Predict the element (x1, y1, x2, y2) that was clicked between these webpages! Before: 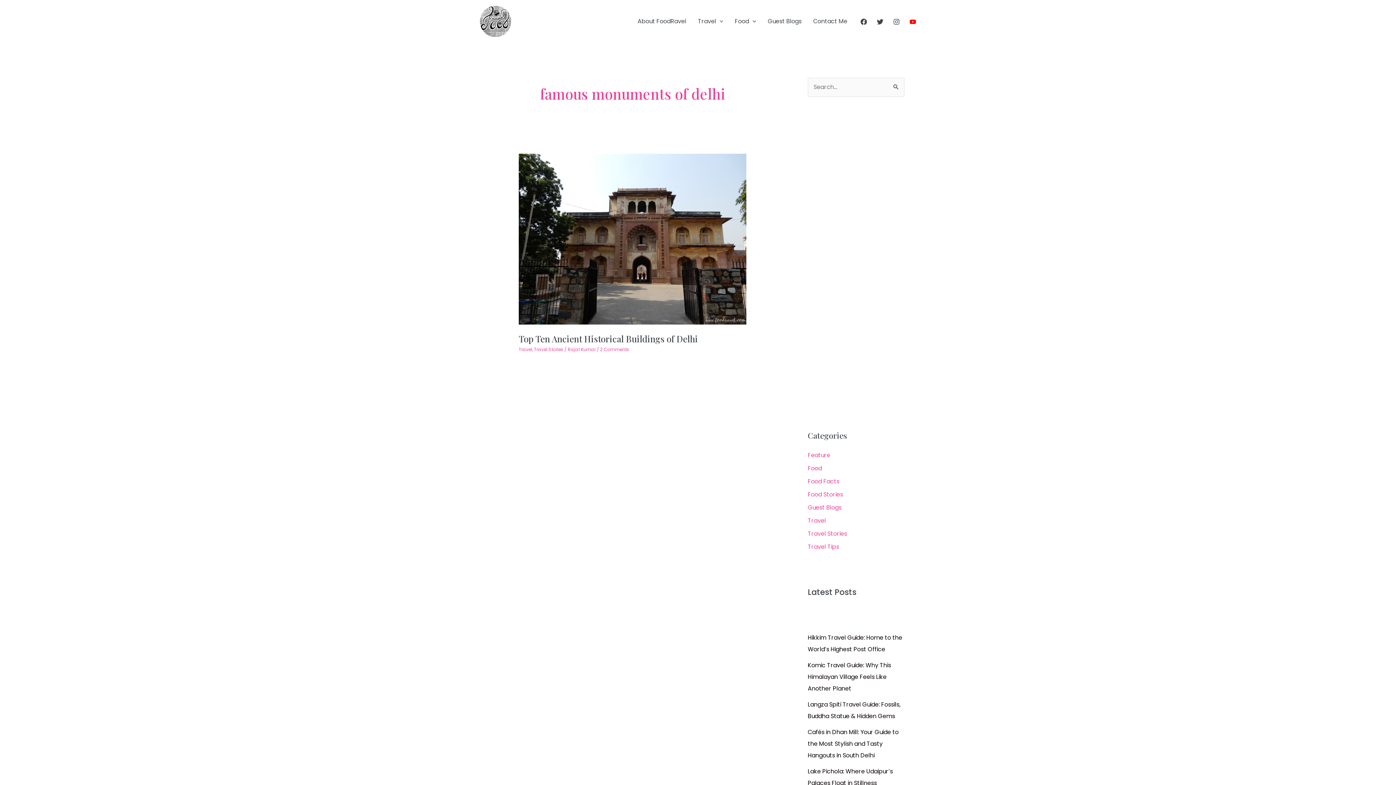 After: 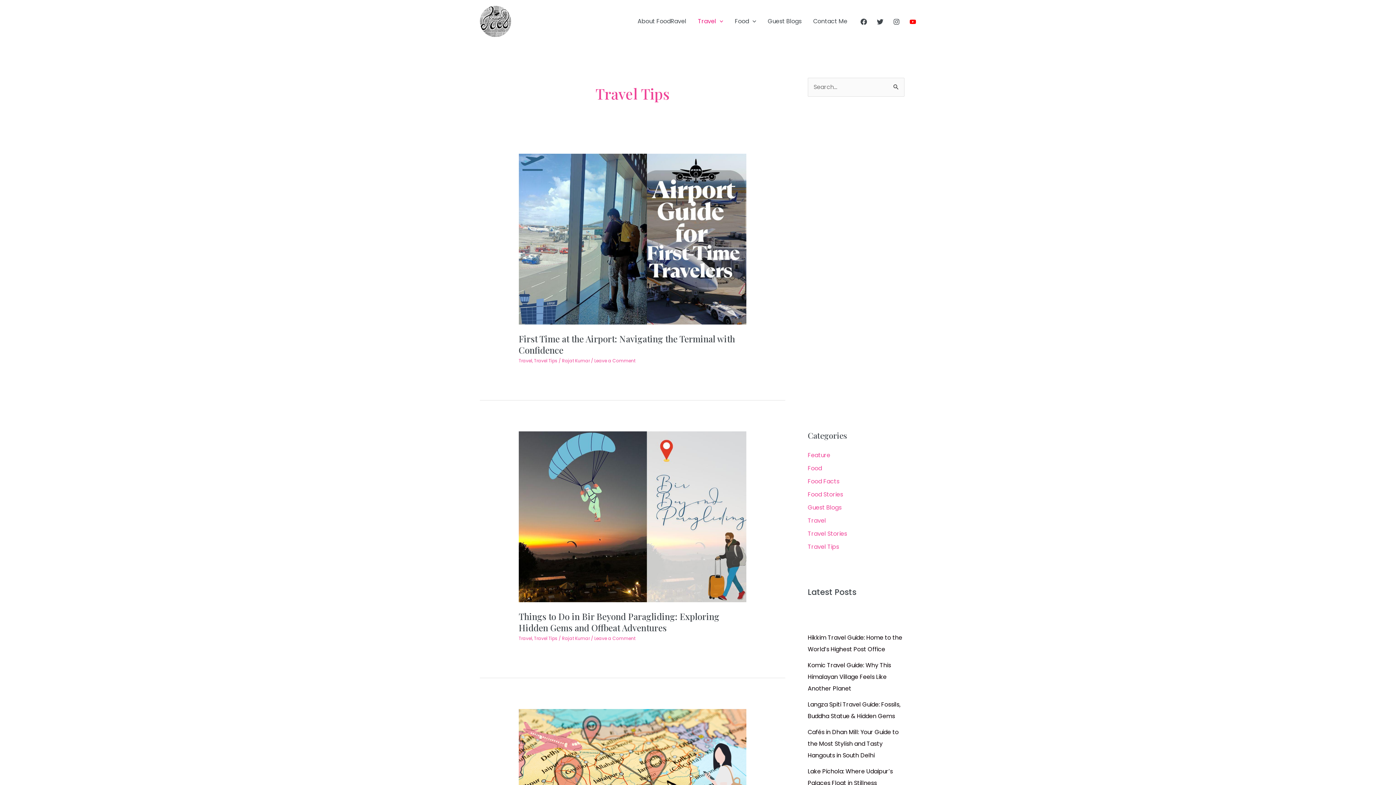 Action: bbox: (808, 542, 839, 551) label: Travel Tips